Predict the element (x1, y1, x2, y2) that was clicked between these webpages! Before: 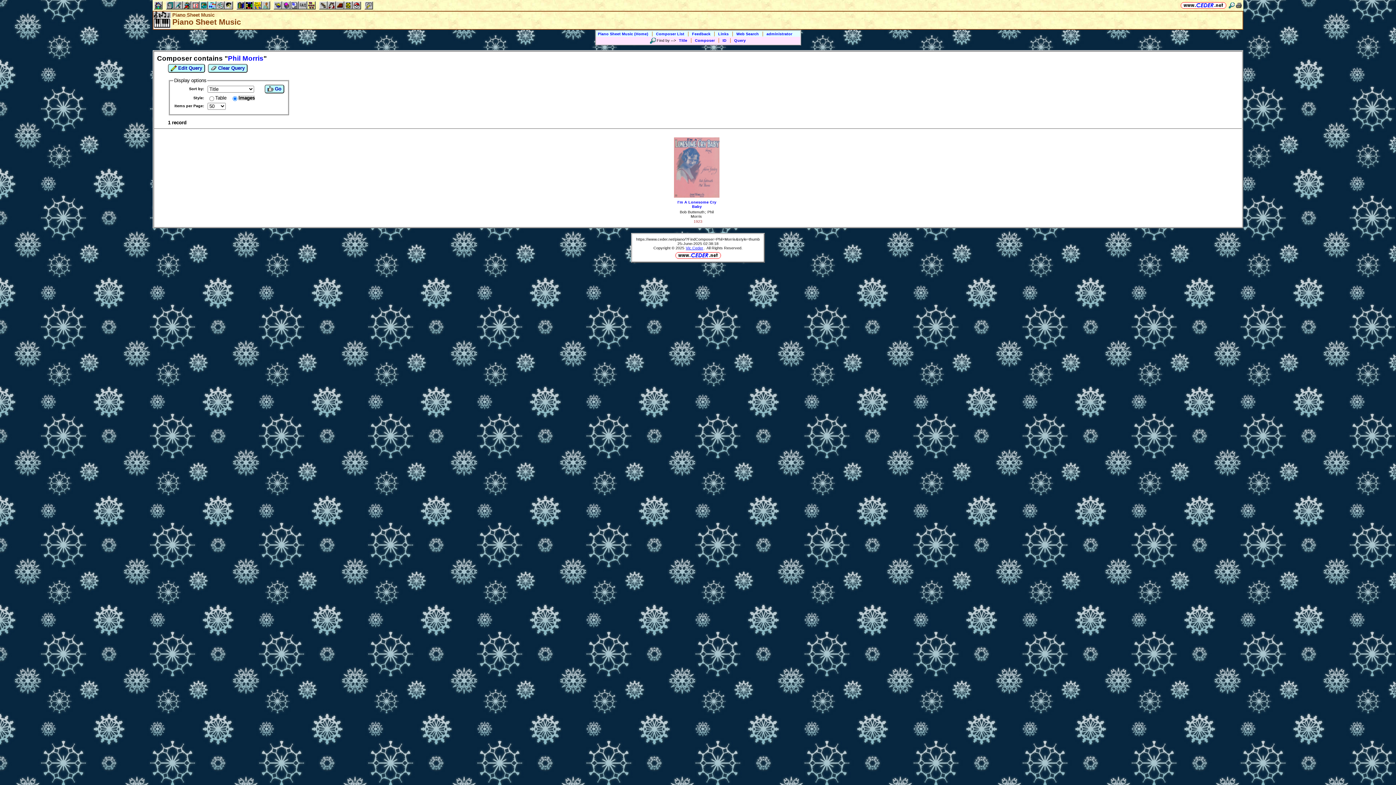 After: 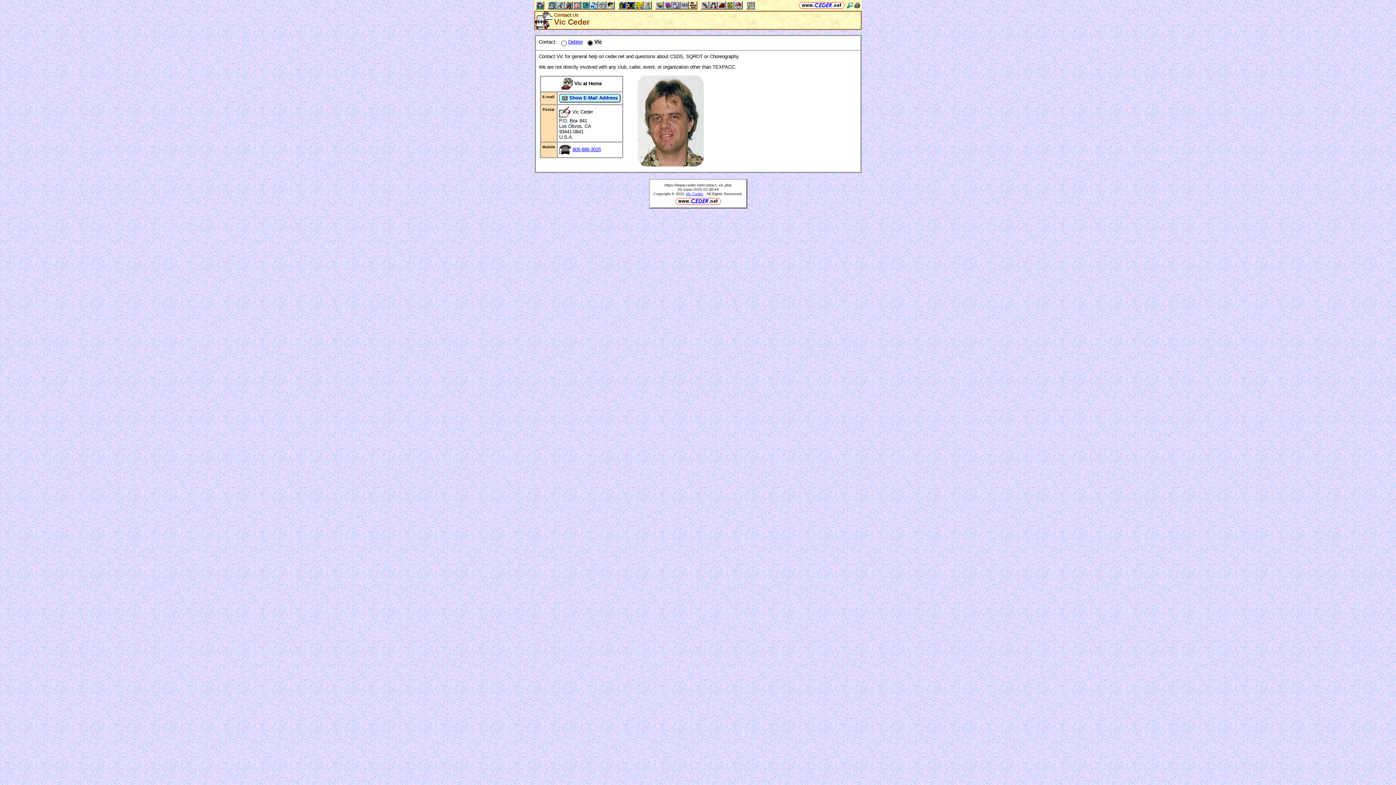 Action: label: Vic Ceder bbox: (686, 245, 703, 250)